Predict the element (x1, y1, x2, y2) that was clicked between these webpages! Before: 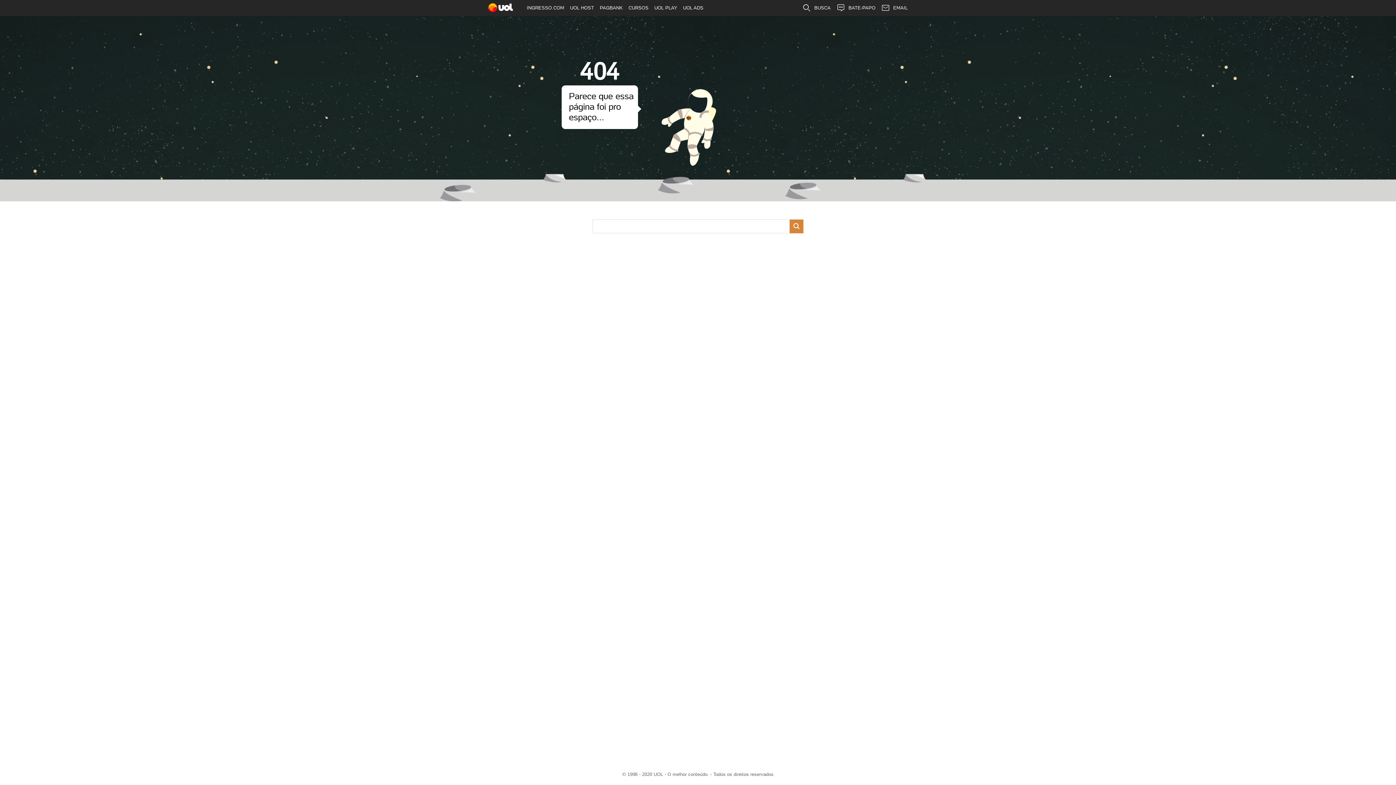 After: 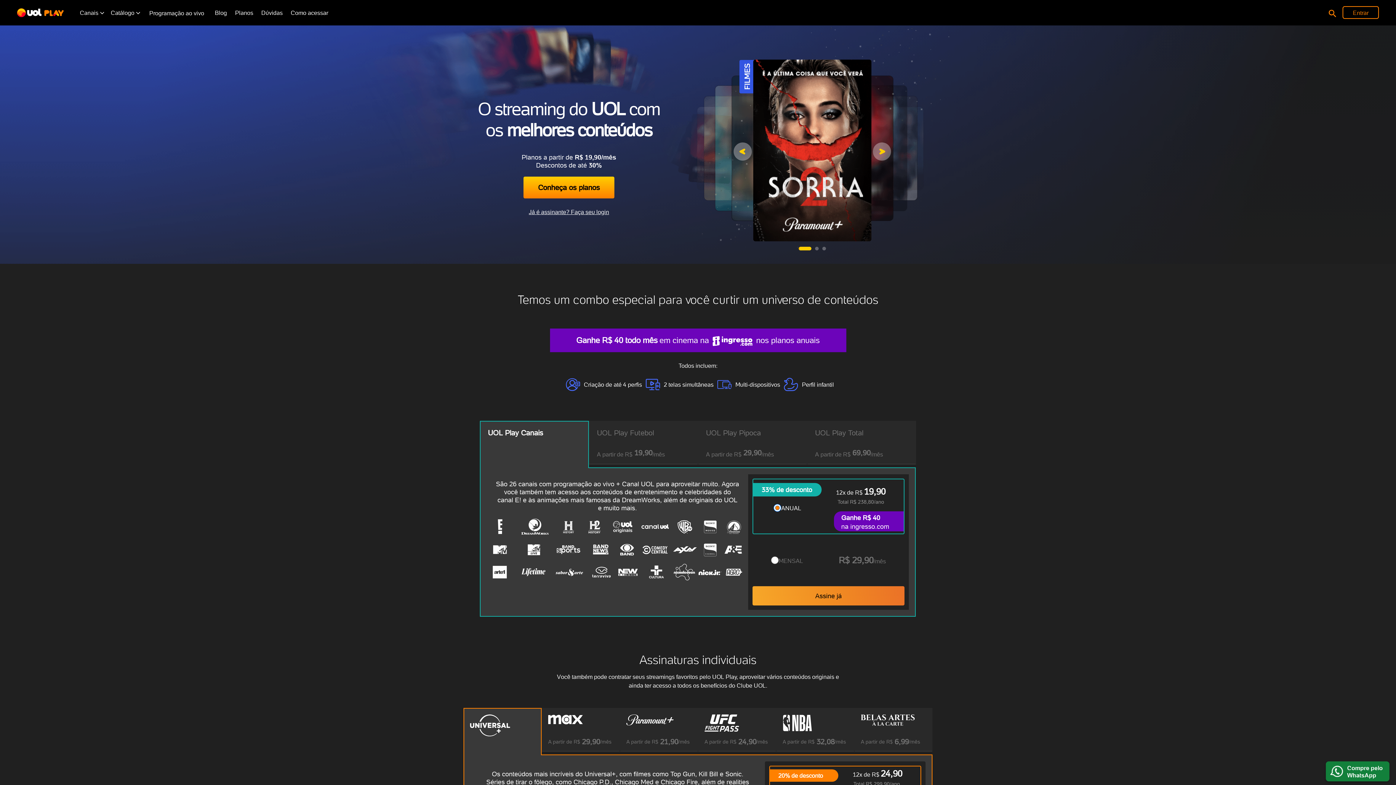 Action: bbox: (651, 0, 680, 16) label: UOL PLAY